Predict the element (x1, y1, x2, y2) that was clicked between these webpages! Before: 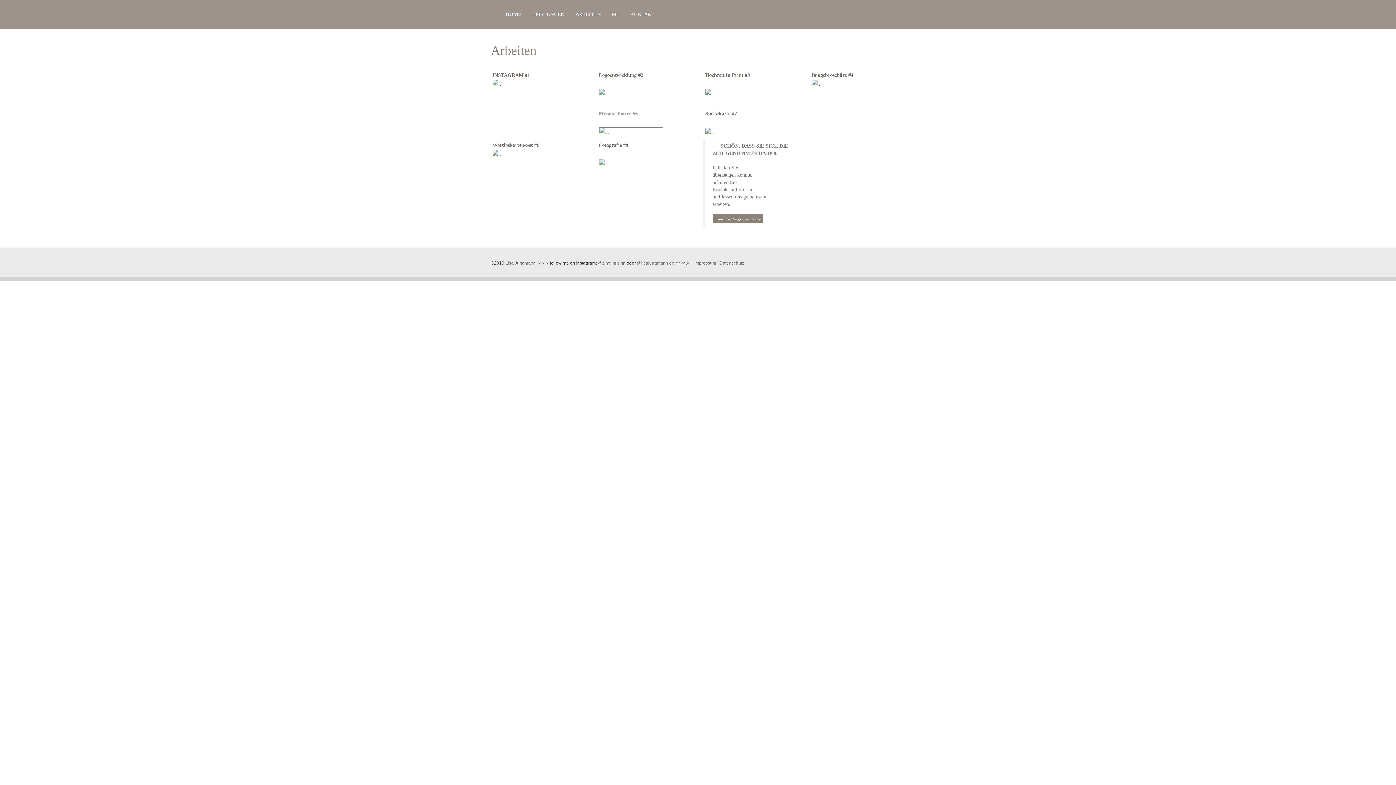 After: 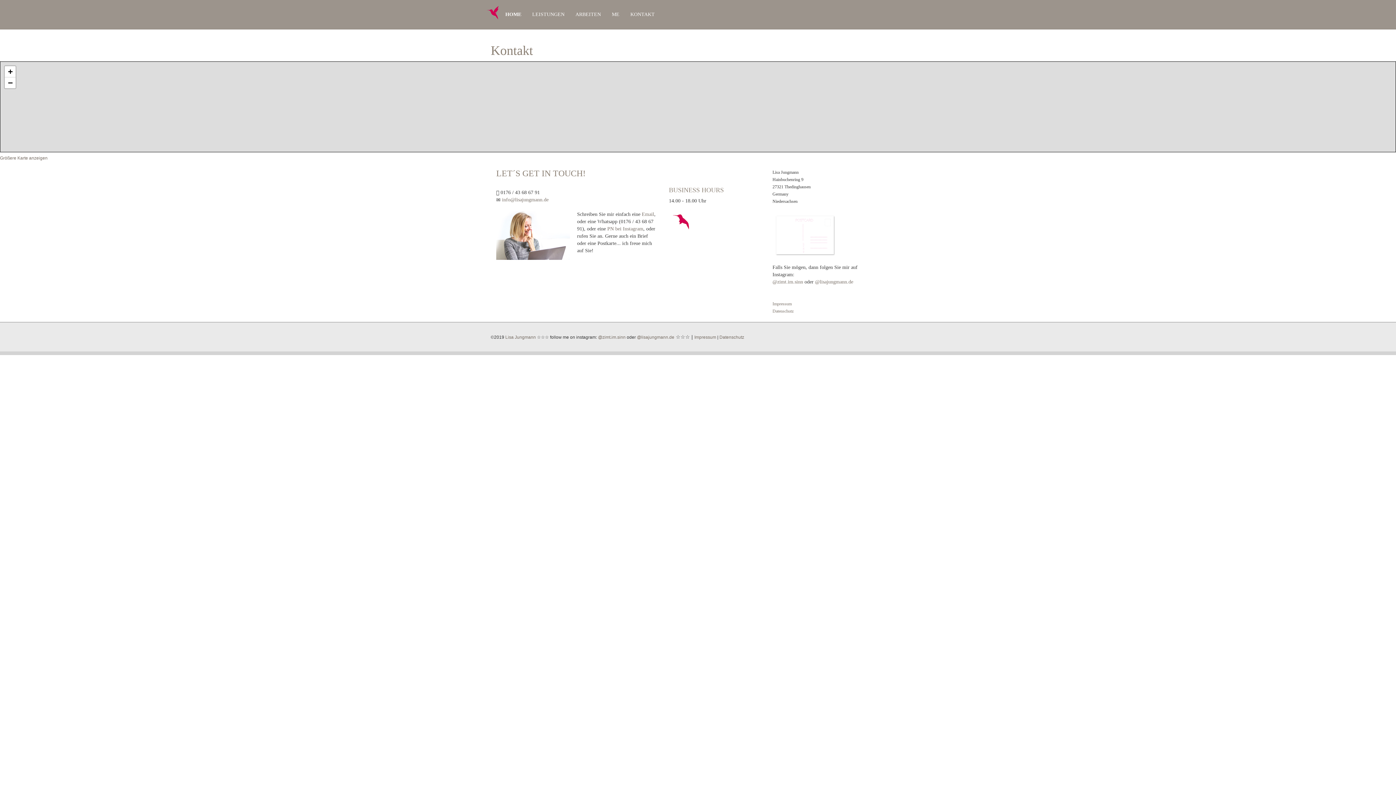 Action: bbox: (625, 5, 660, 23) label: KONTAKT